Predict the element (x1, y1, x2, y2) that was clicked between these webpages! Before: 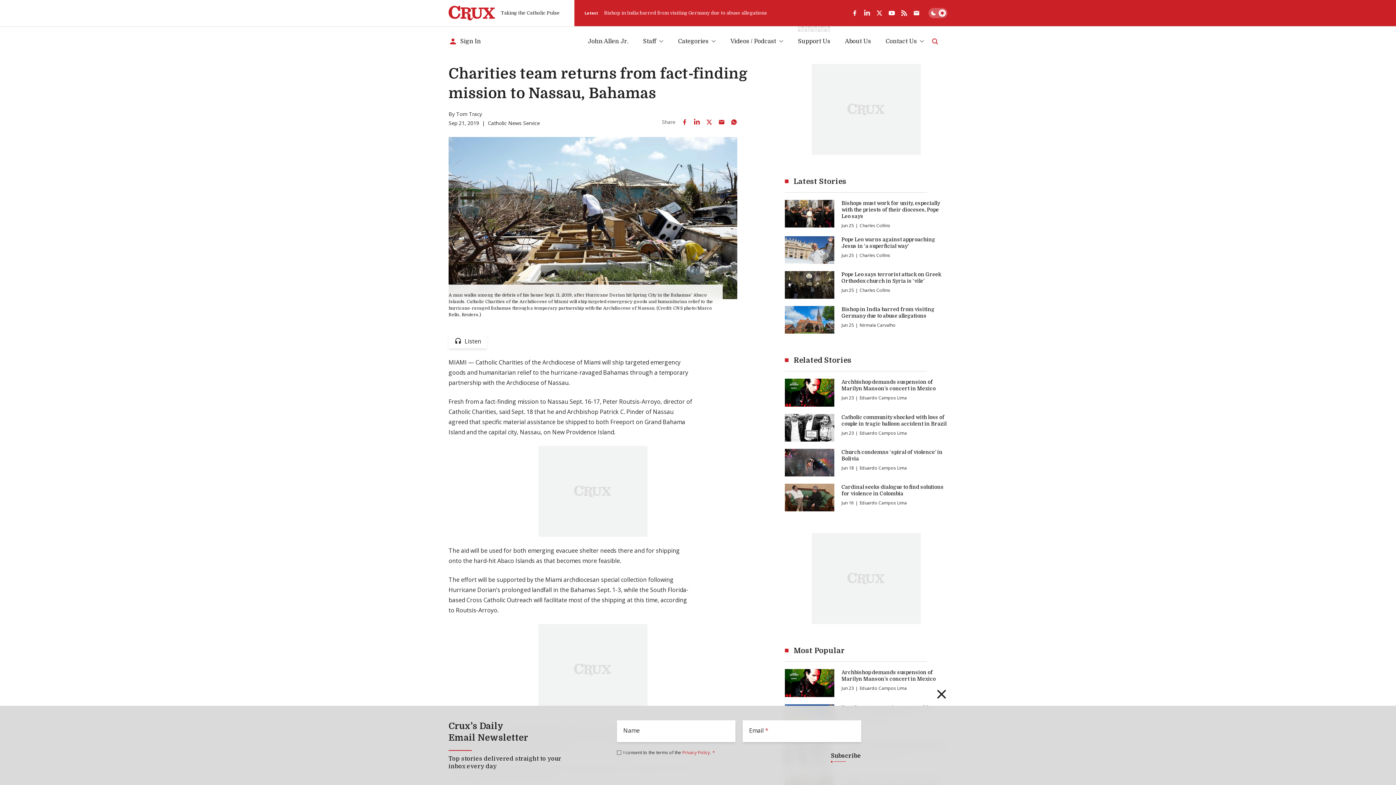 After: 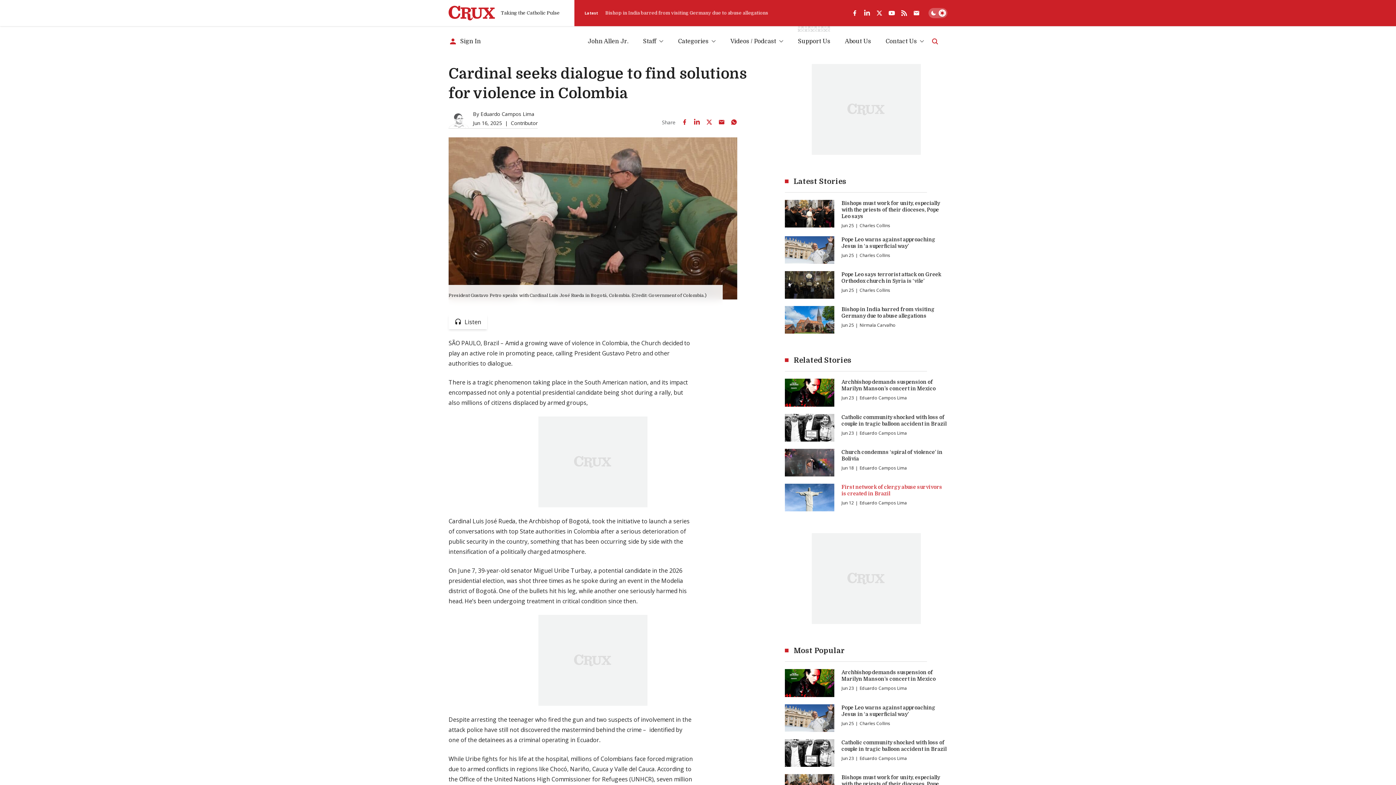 Action: label: Cardinal seeks dialogue to find solutions for violence in Colombia bbox: (841, 484, 947, 497)